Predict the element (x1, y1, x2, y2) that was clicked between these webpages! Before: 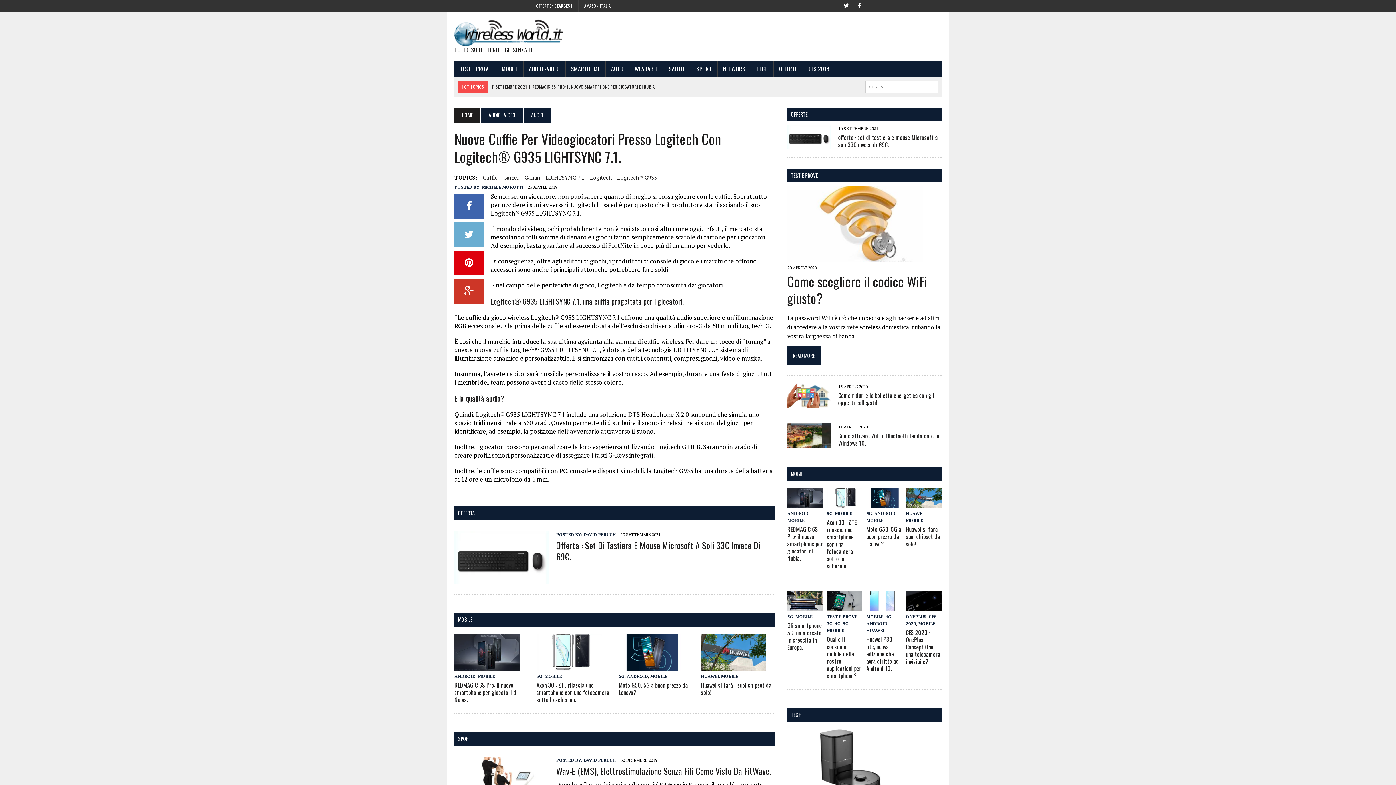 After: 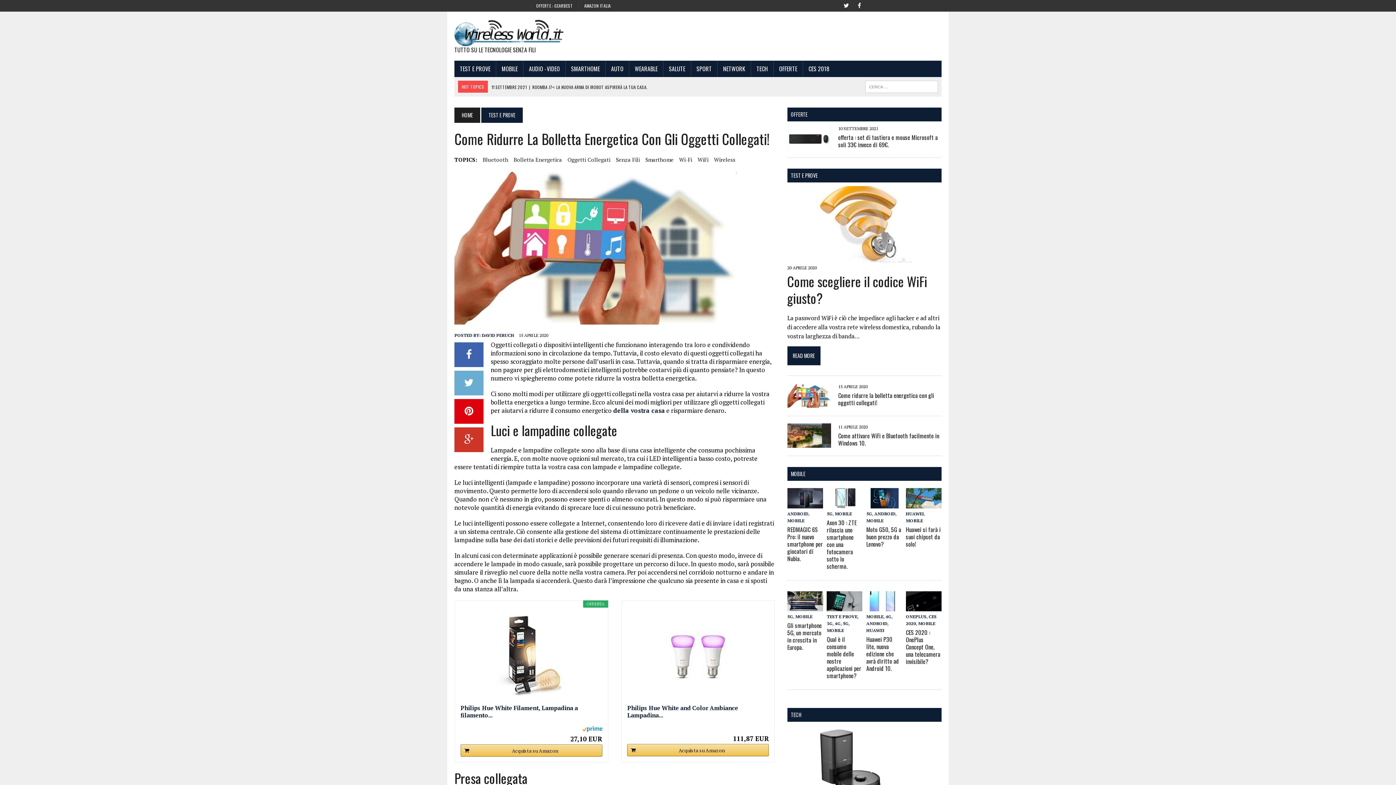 Action: bbox: (787, 399, 831, 407)